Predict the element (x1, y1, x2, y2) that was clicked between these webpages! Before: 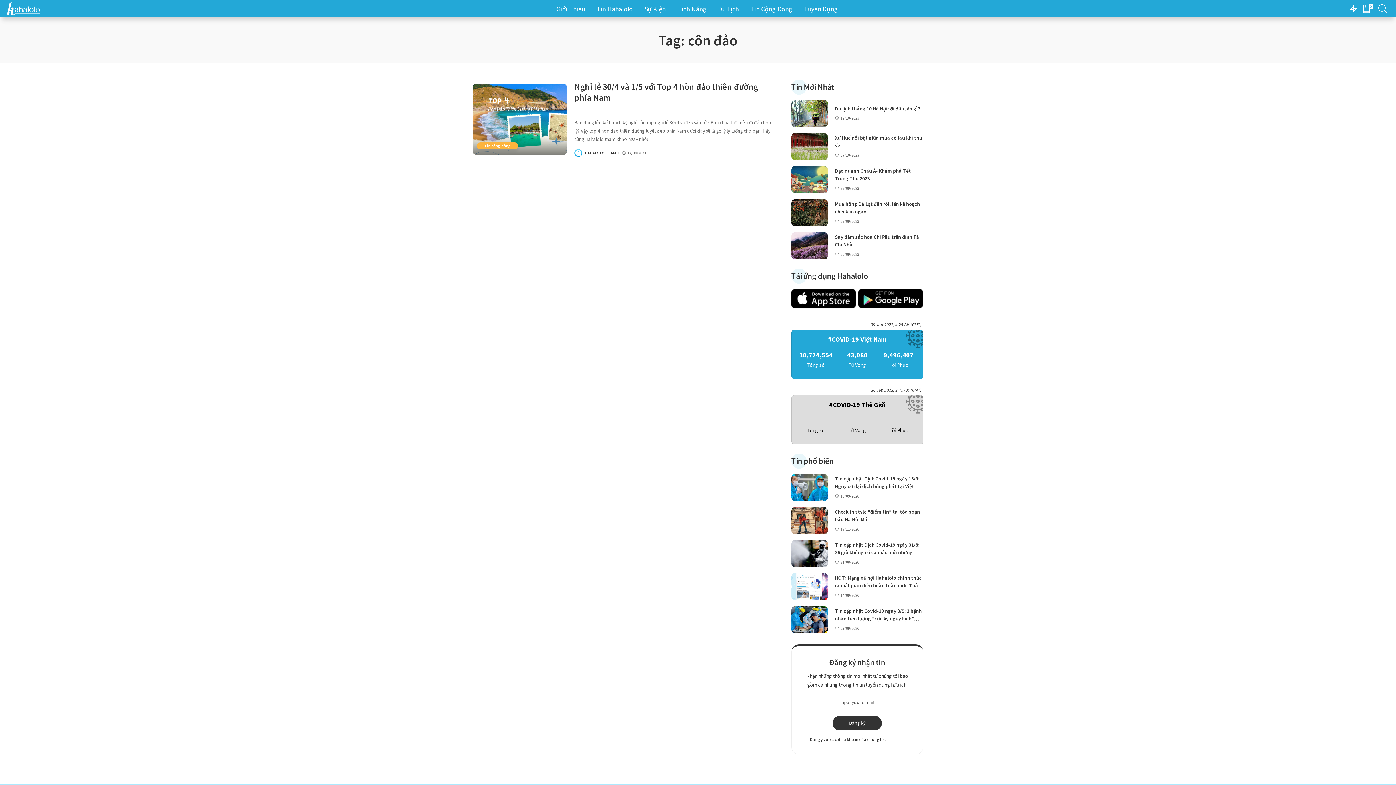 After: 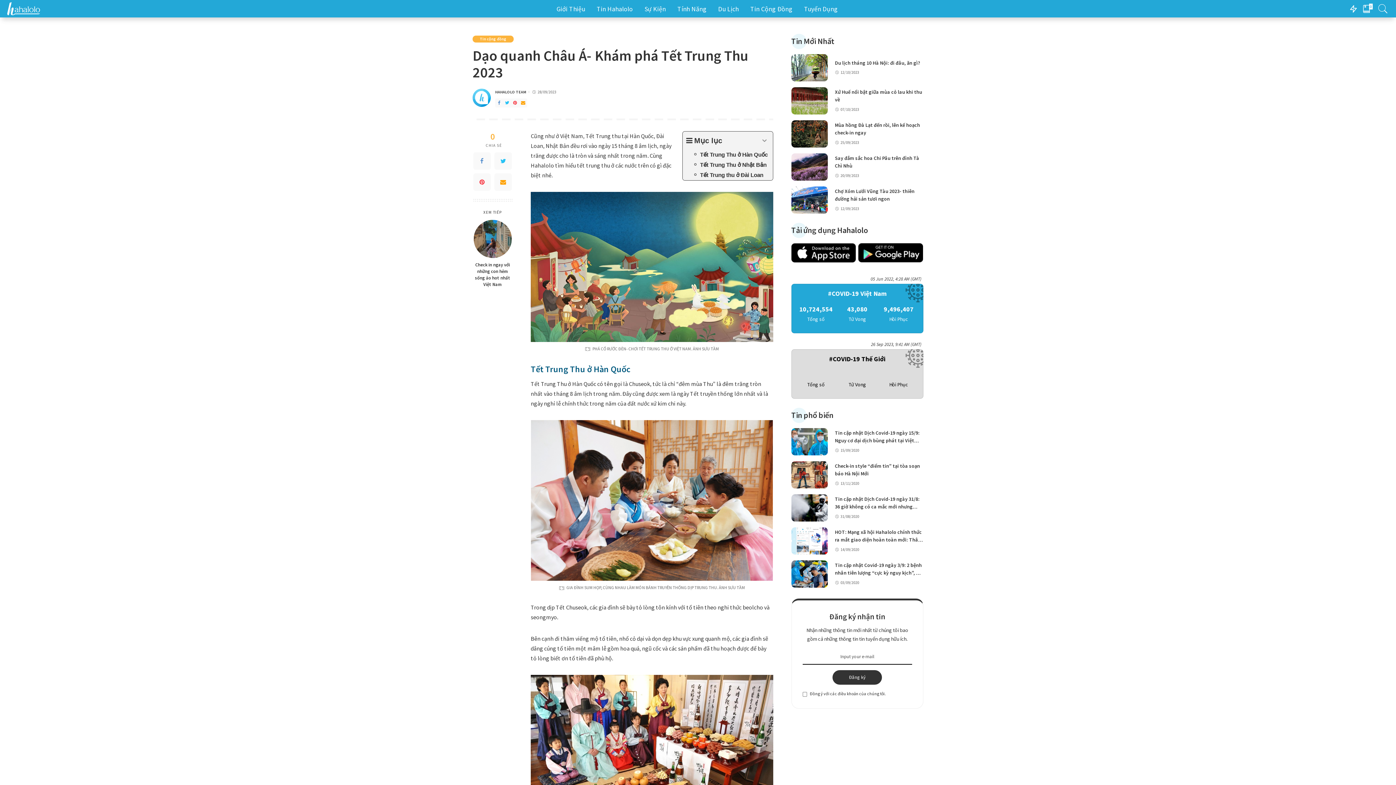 Action: bbox: (835, 167, 923, 182) label: Dạo quanh Châu Á- Khám phá Tết Trung Thu 2023